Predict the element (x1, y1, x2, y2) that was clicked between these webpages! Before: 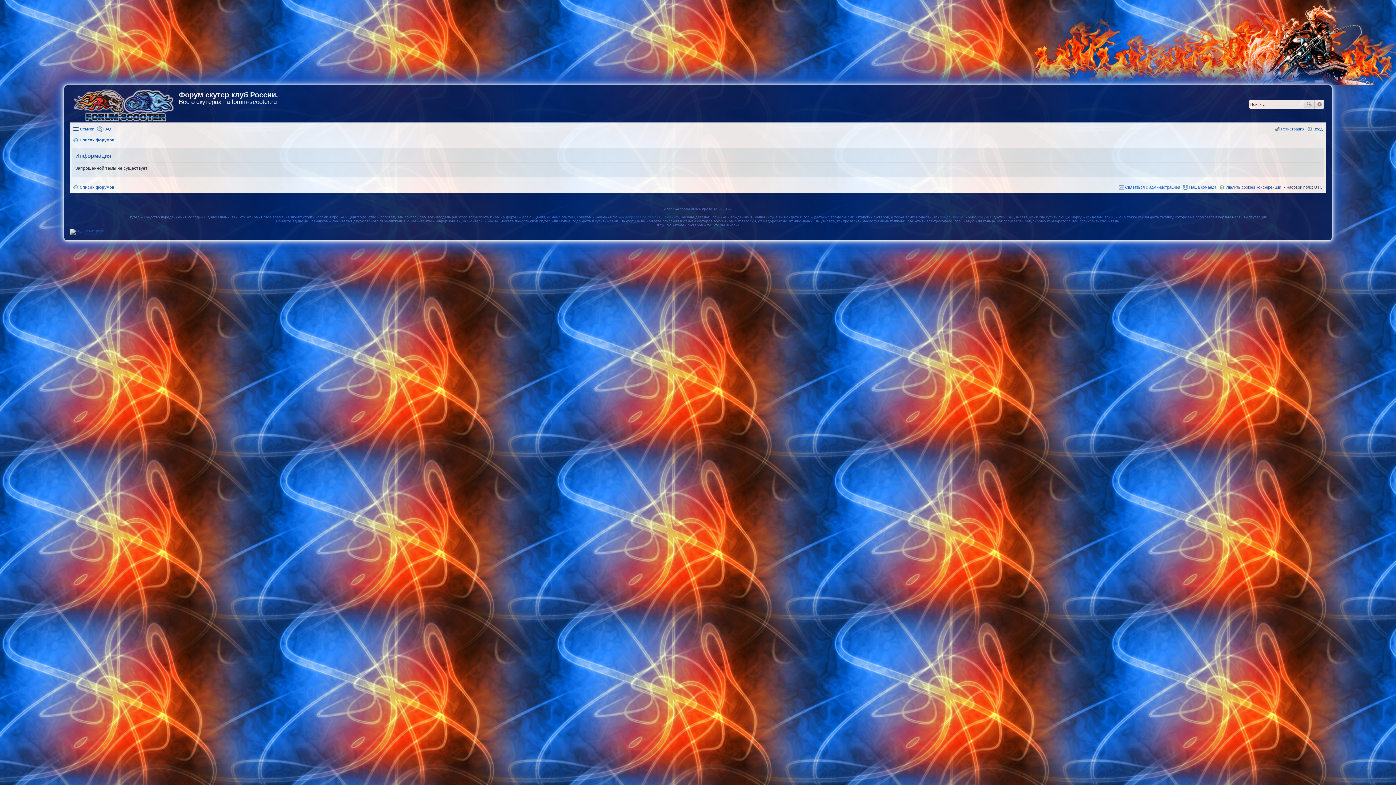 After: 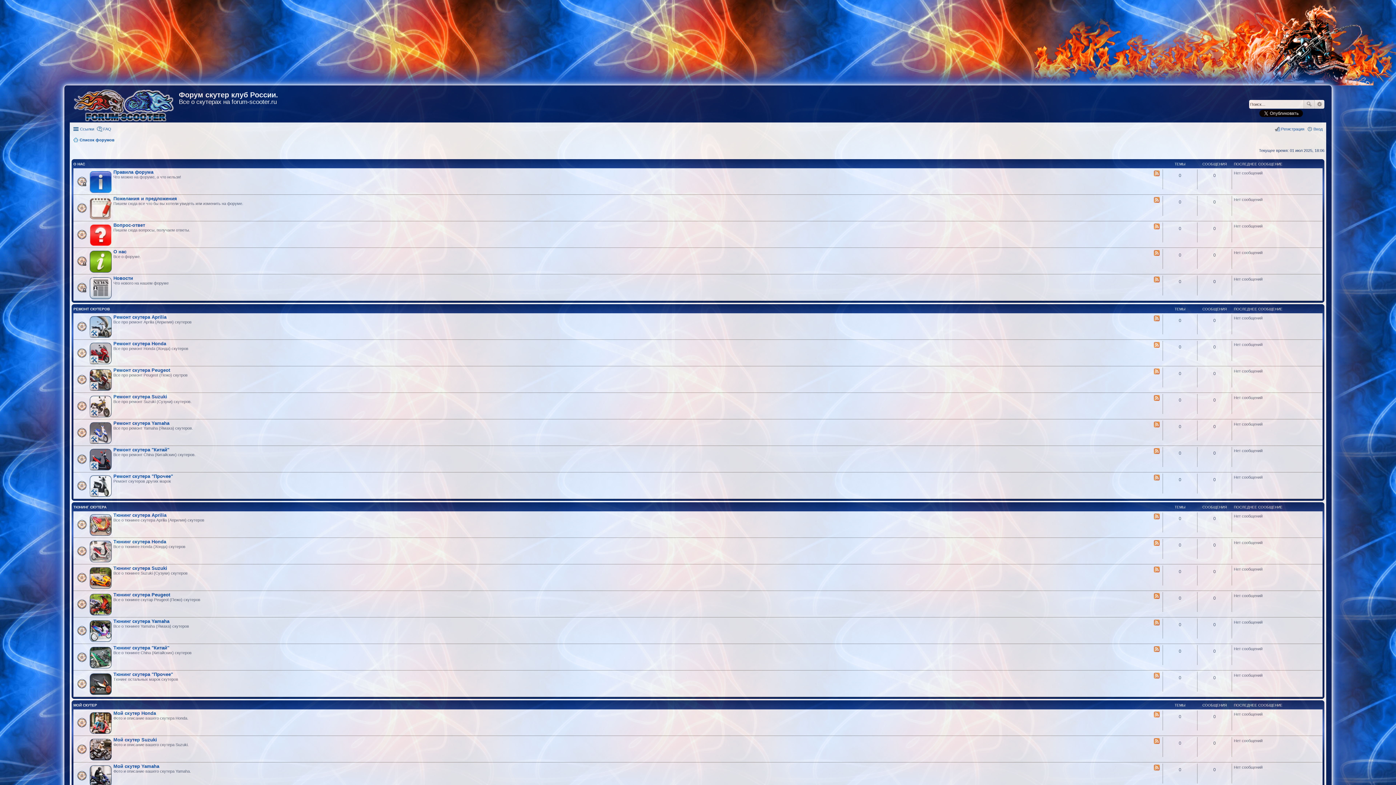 Action: bbox: (73, 182, 114, 191) label: Список форумов